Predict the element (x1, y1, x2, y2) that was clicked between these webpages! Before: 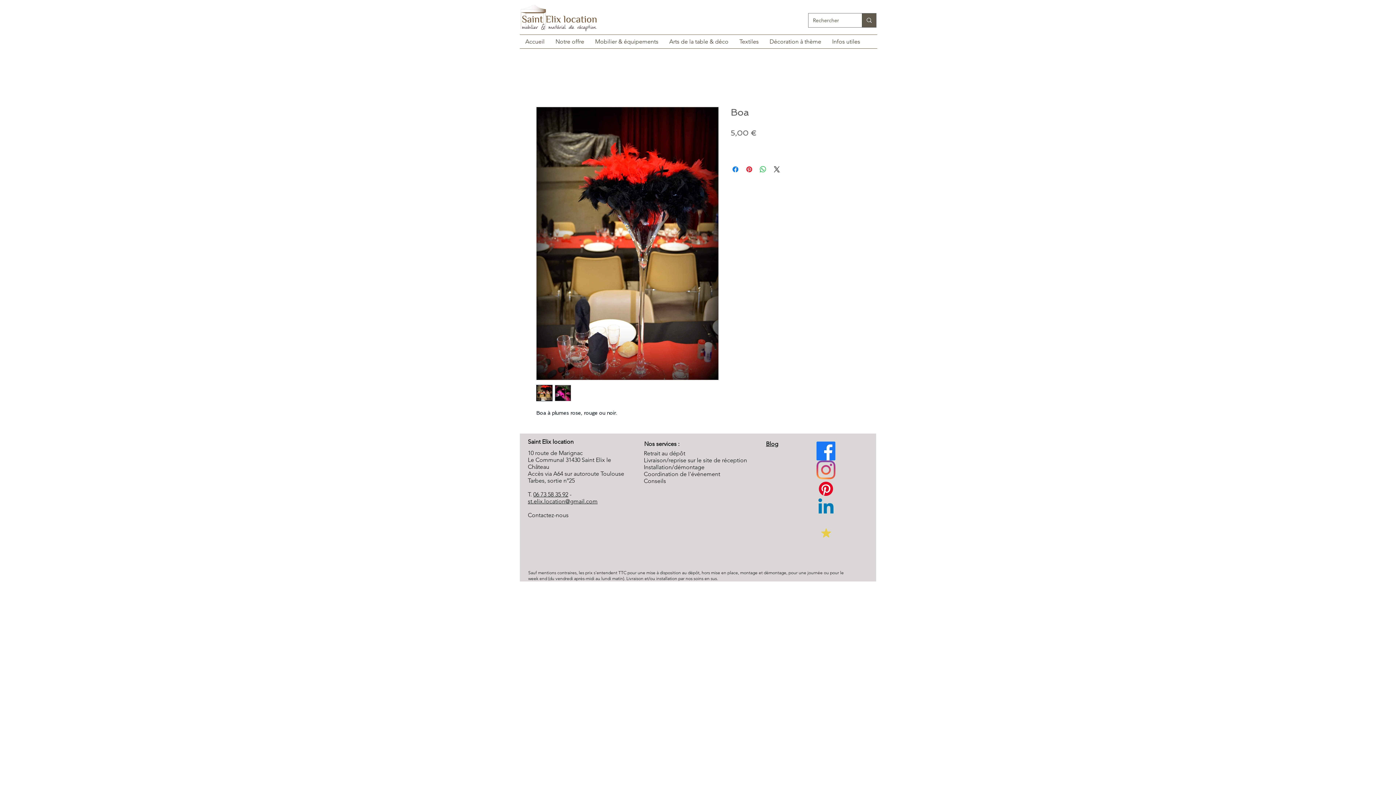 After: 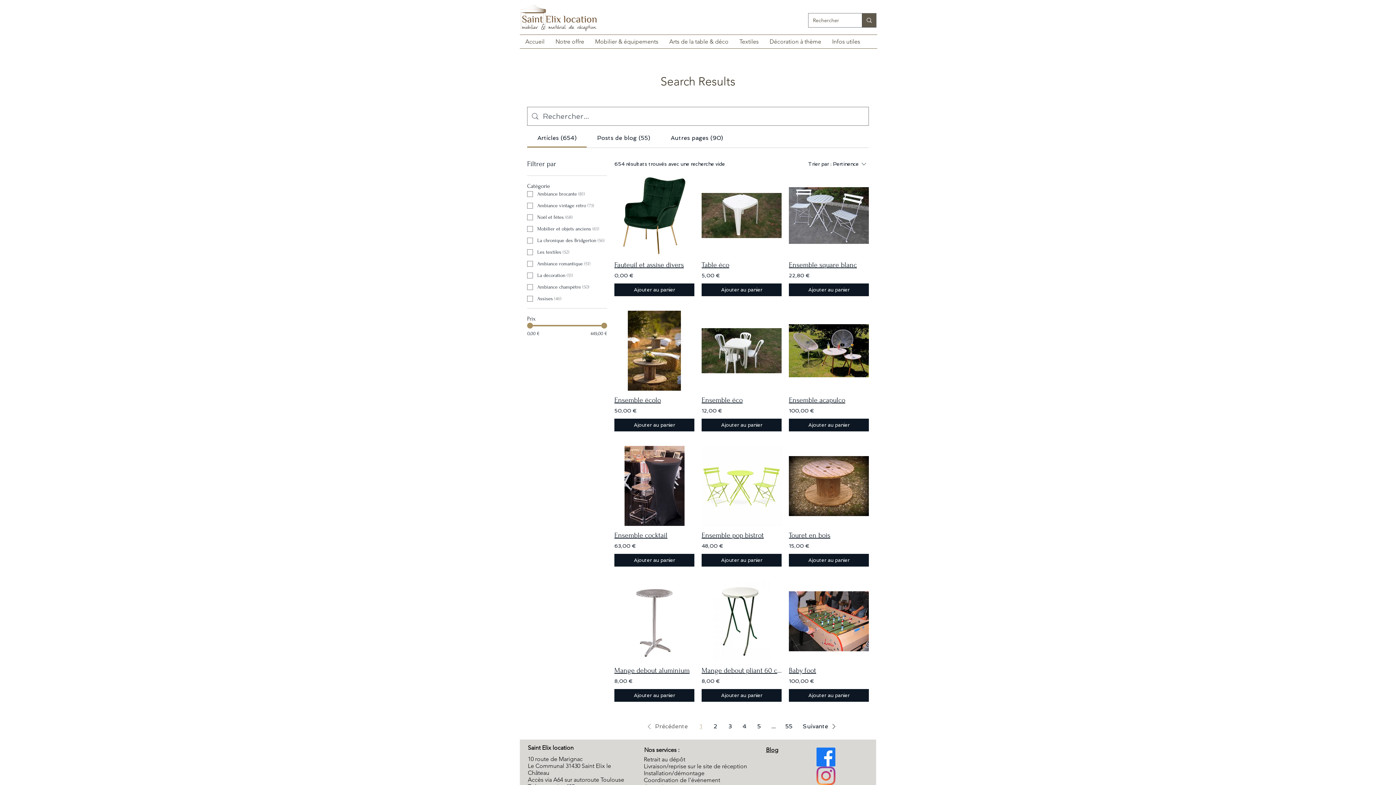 Action: bbox: (862, 13, 876, 27) label: Rechercher